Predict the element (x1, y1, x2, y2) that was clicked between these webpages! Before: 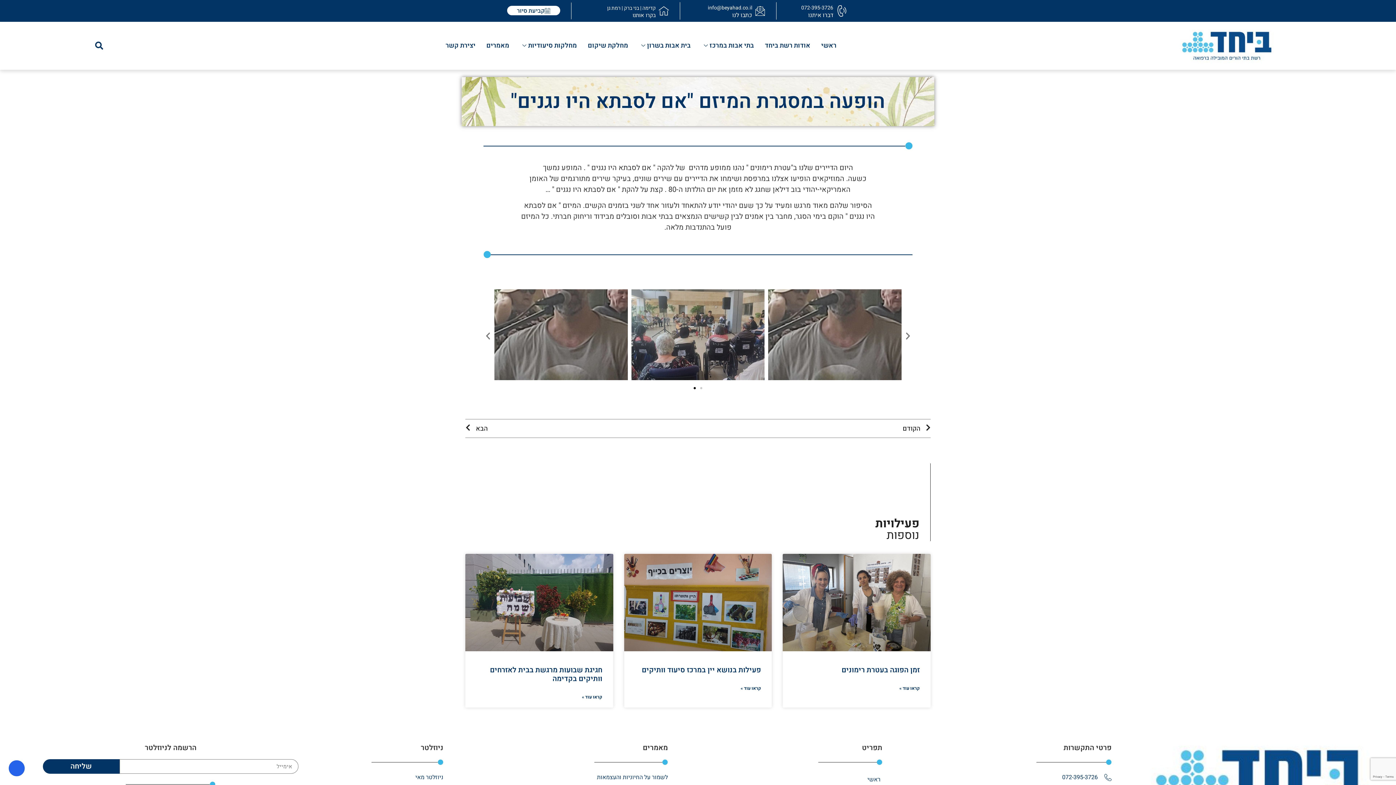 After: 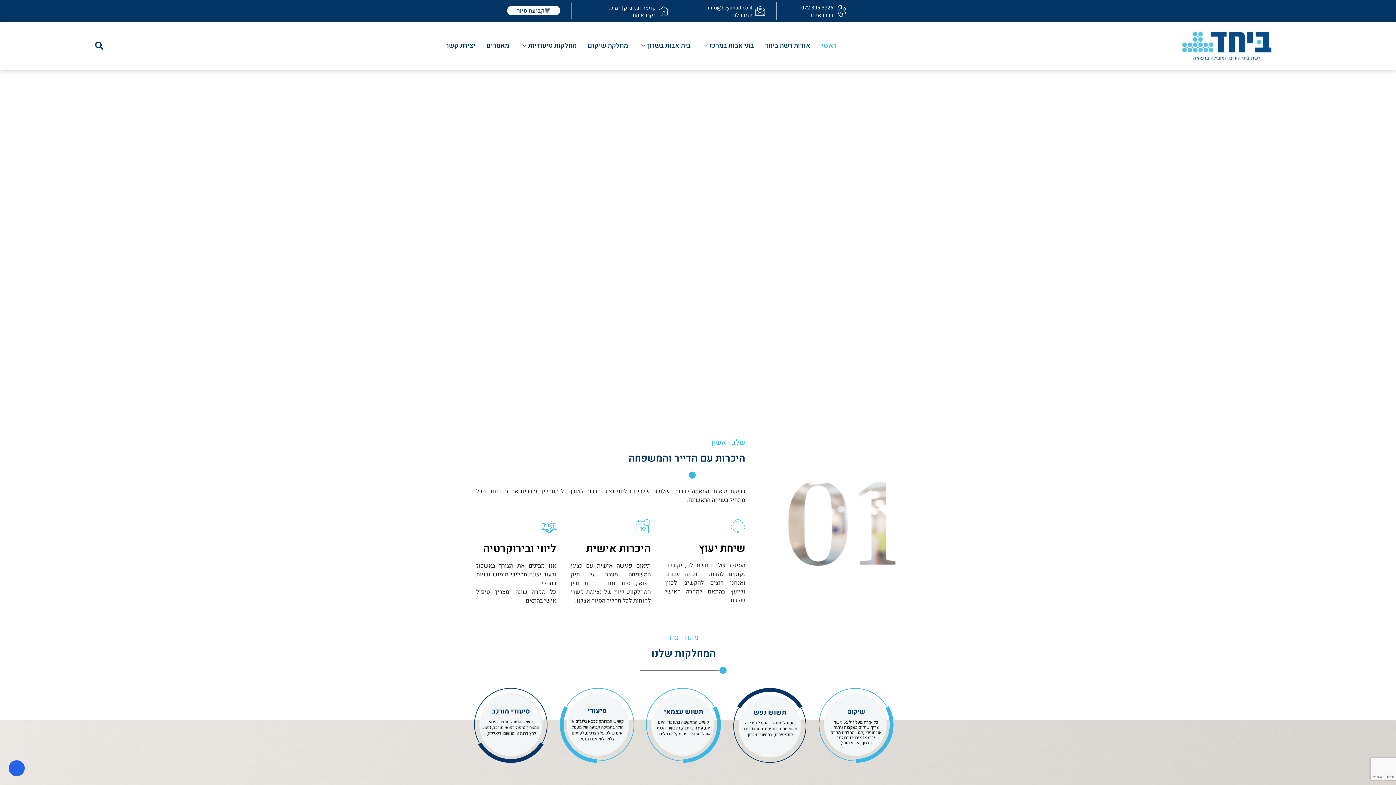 Action: label: ראשי bbox: (815, 31, 842, 60)